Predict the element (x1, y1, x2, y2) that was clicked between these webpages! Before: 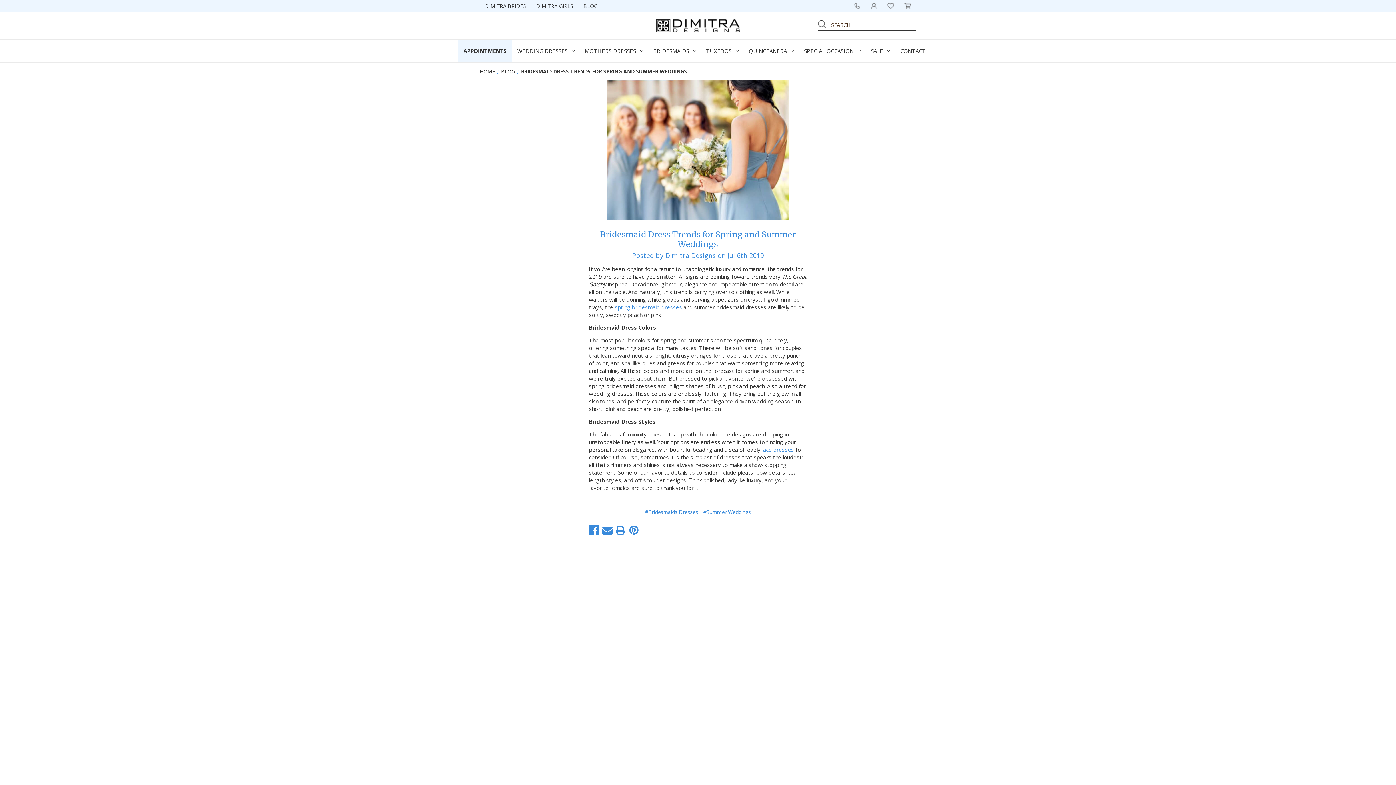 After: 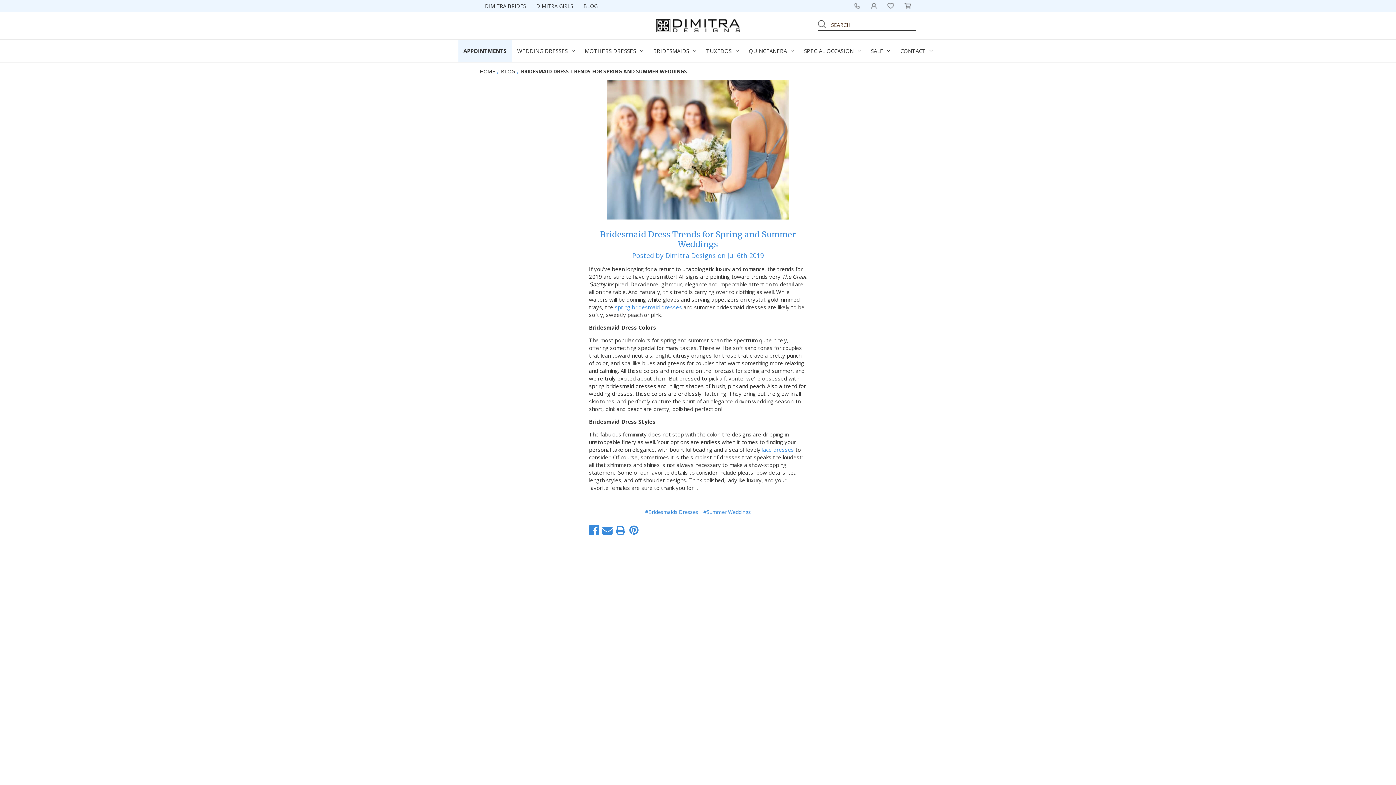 Action: bbox: (483, 664, 494, 673) label: Facebook